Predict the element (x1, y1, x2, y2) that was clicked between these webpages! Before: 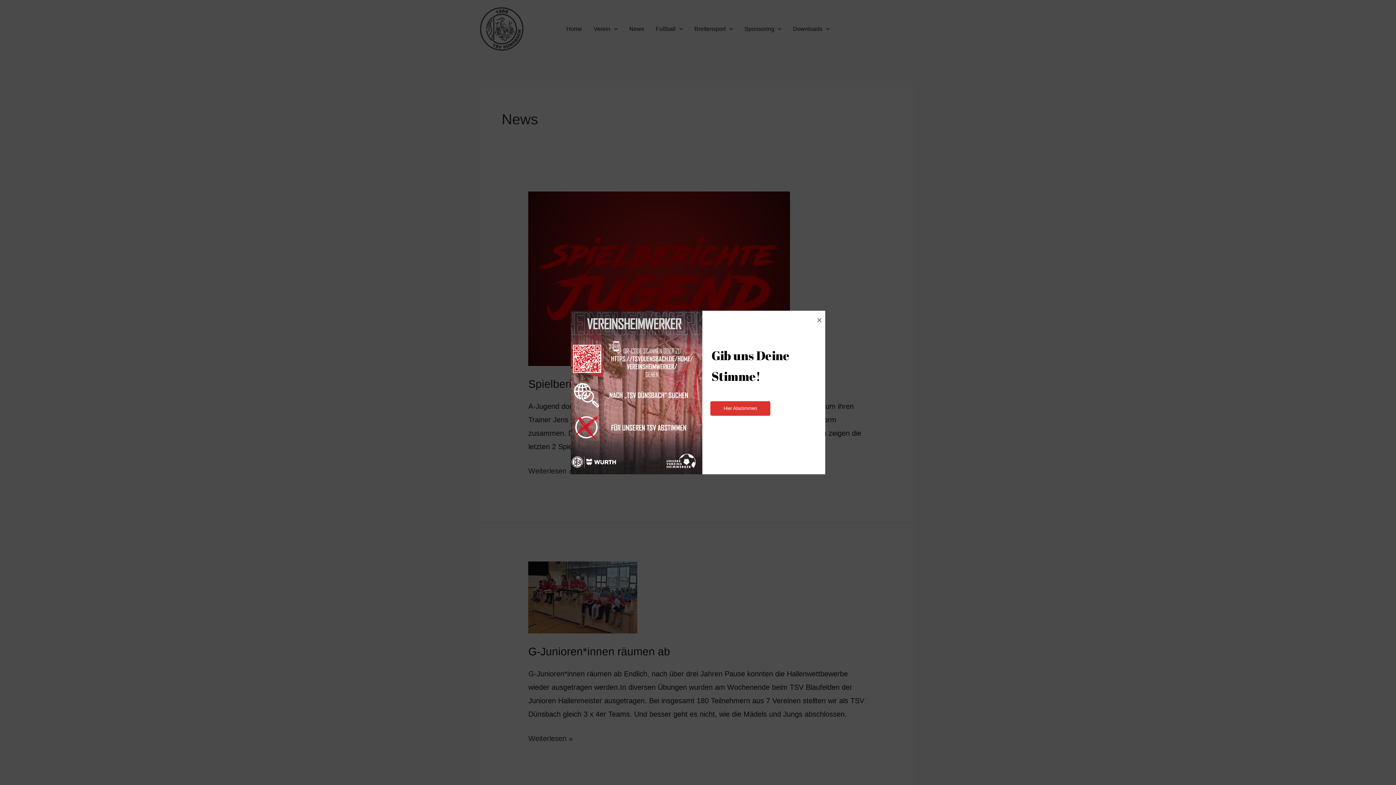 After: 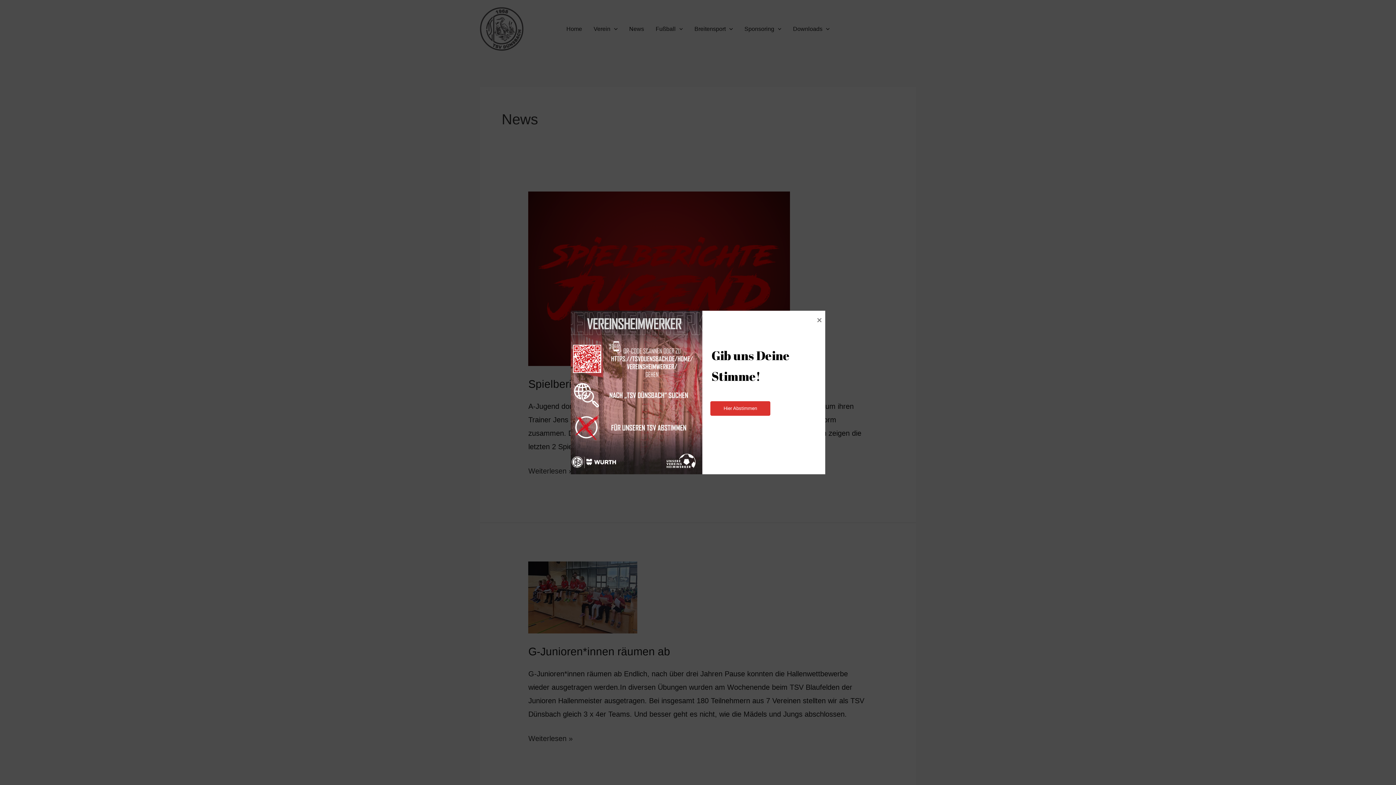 Action: label: Hier Abstimmen bbox: (710, 401, 770, 416)